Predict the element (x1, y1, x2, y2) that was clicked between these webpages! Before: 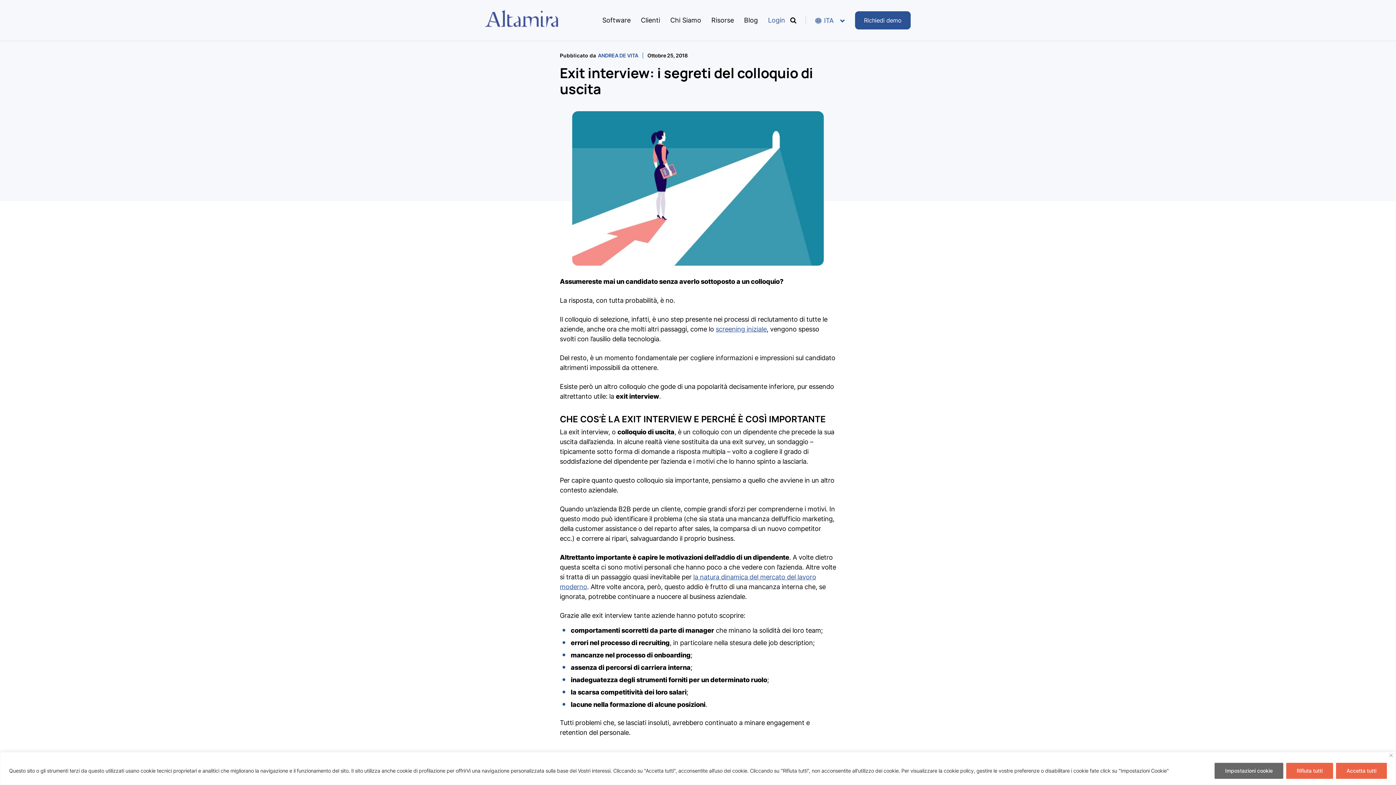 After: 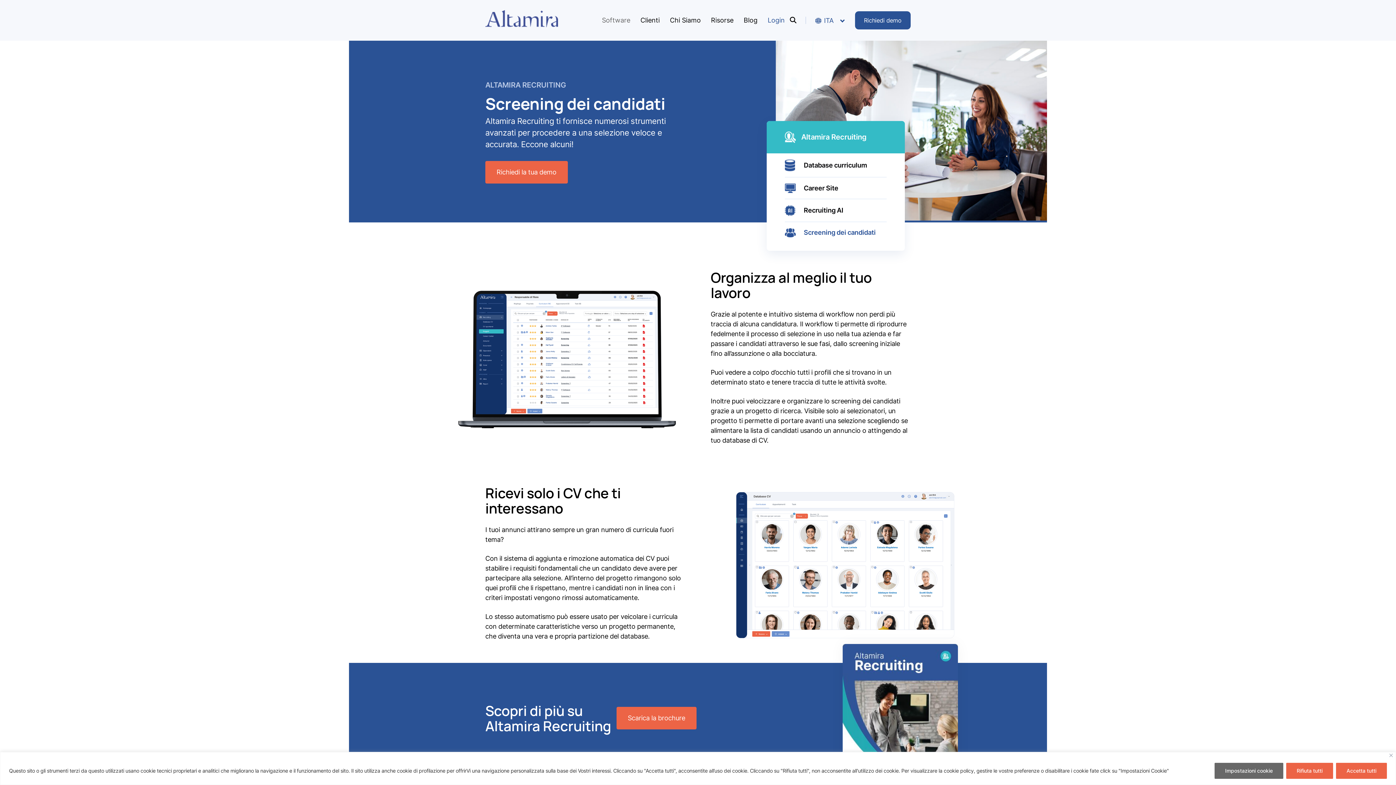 Action: bbox: (715, 325, 766, 333) label: screening iniziale